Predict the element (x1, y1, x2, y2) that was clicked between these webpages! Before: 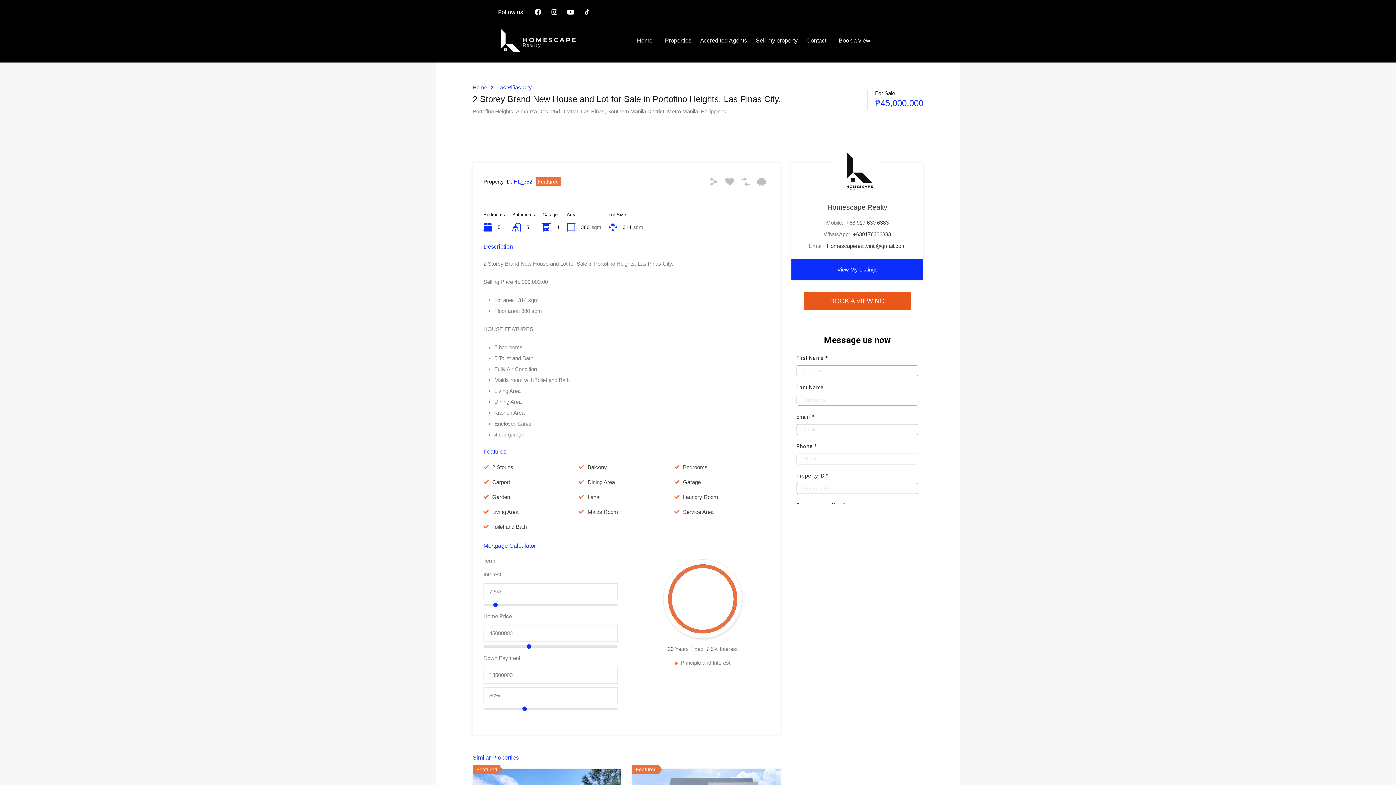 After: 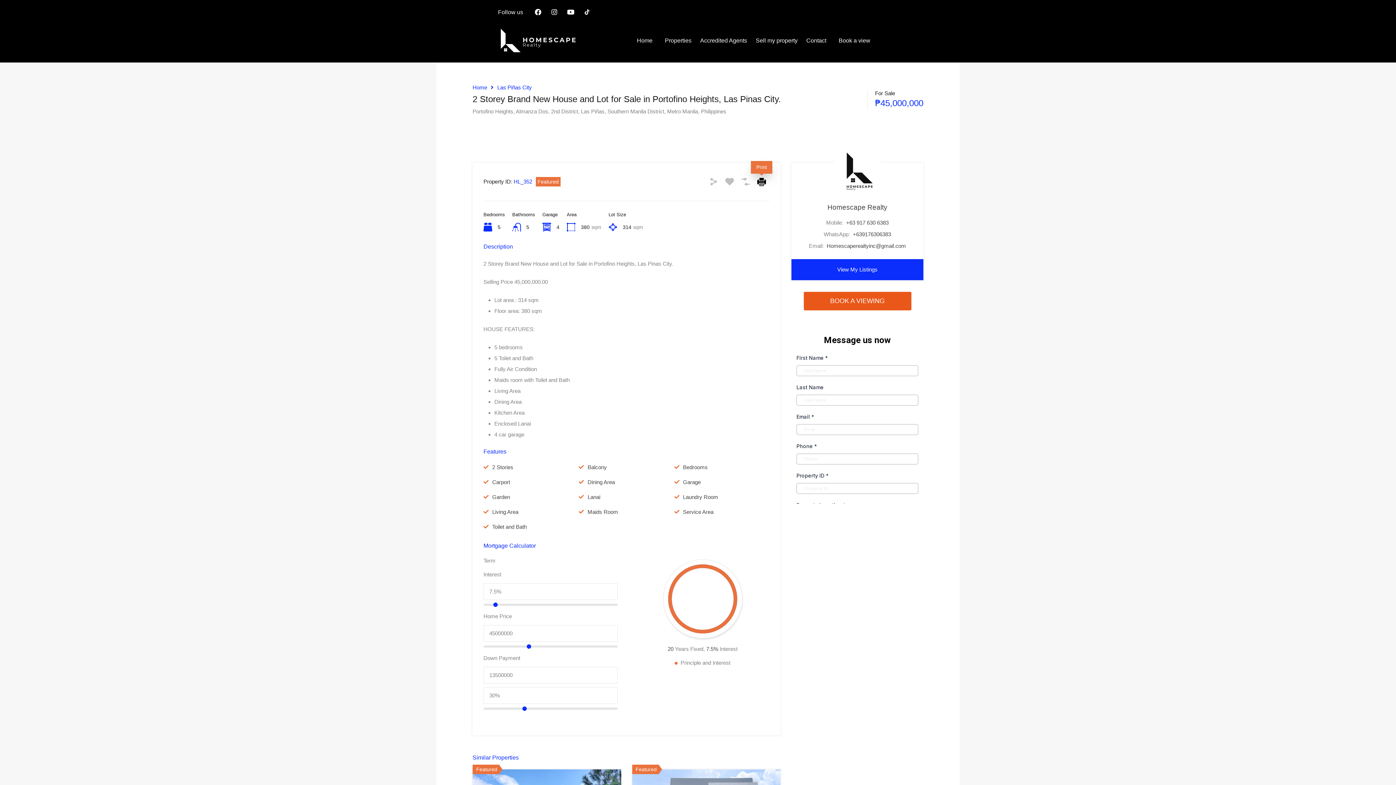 Action: bbox: (757, 177, 766, 186)